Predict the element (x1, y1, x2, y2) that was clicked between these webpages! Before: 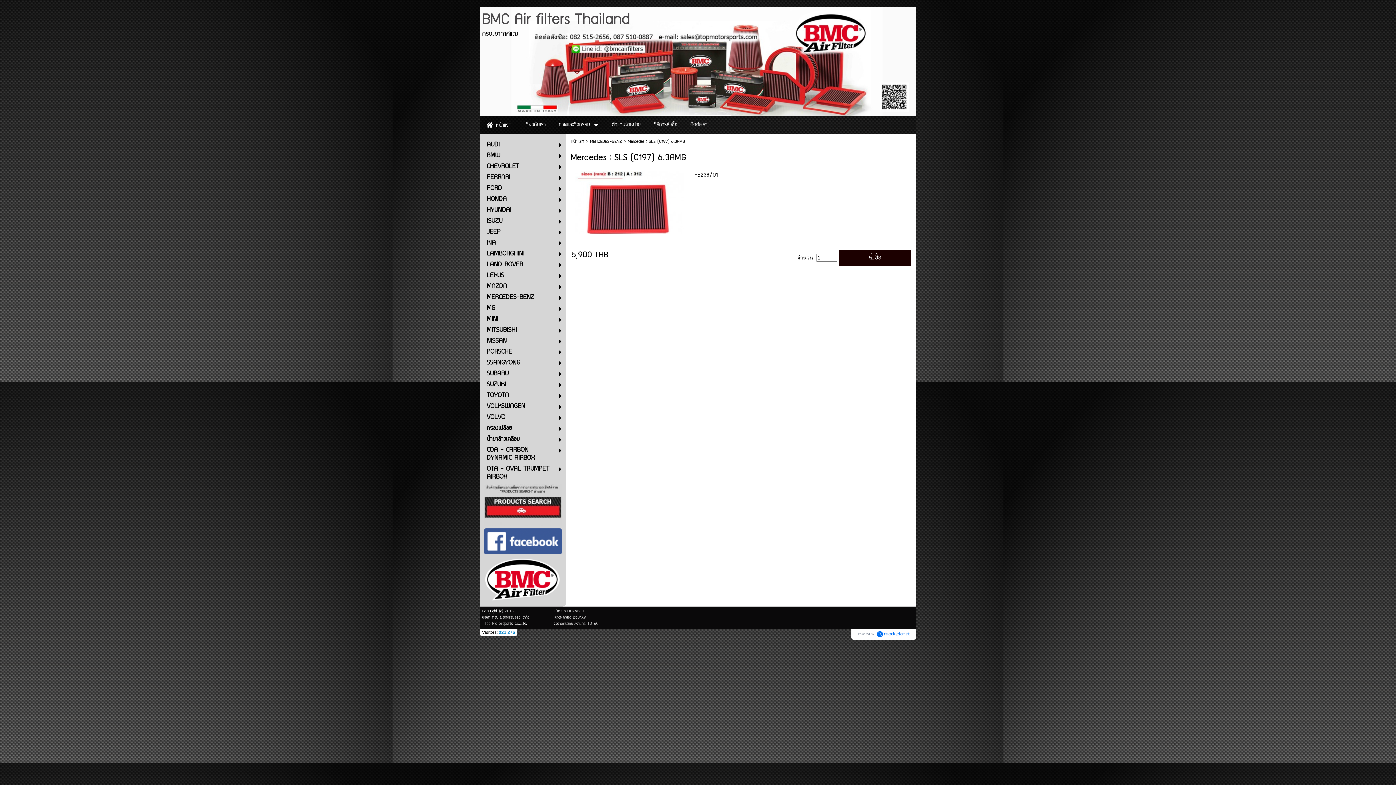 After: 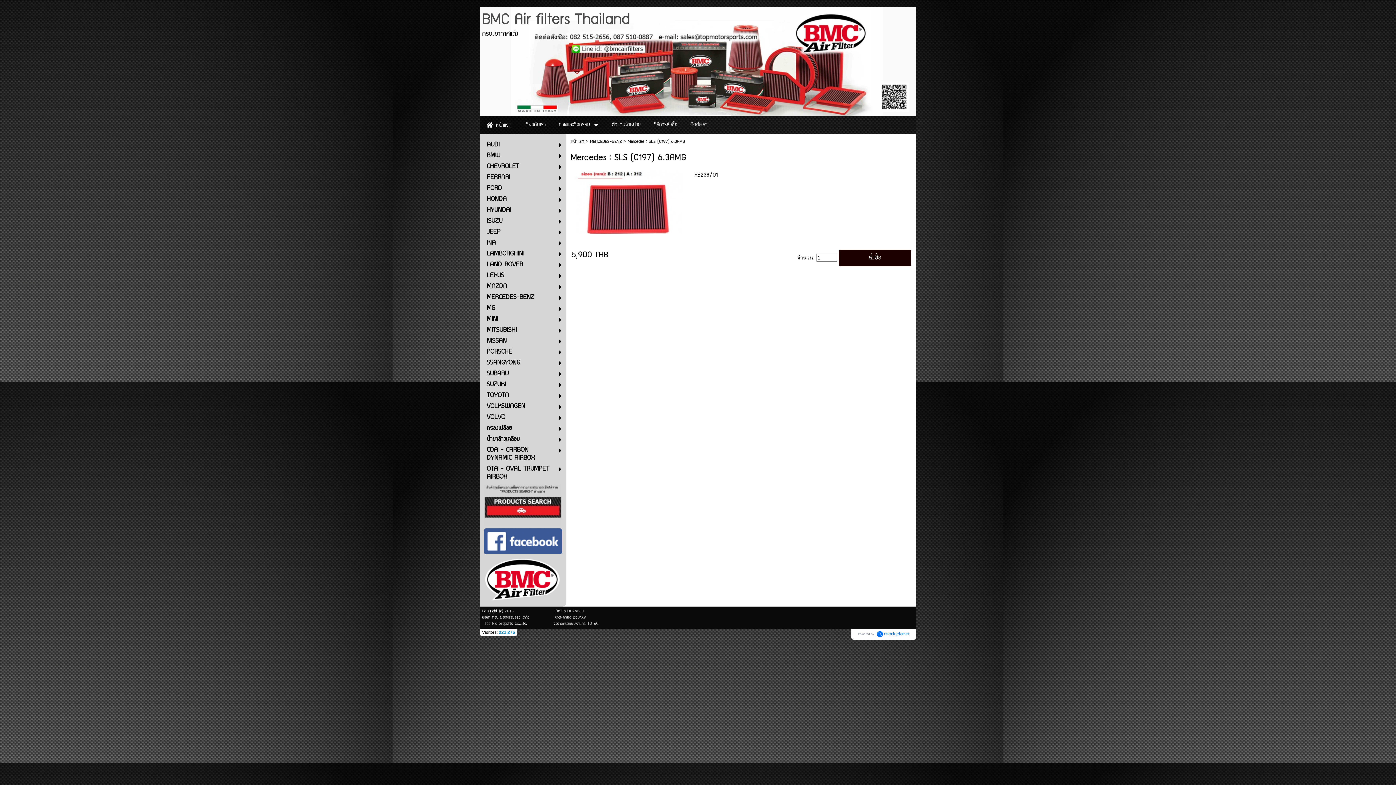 Action: bbox: (484, 596, 562, 605)